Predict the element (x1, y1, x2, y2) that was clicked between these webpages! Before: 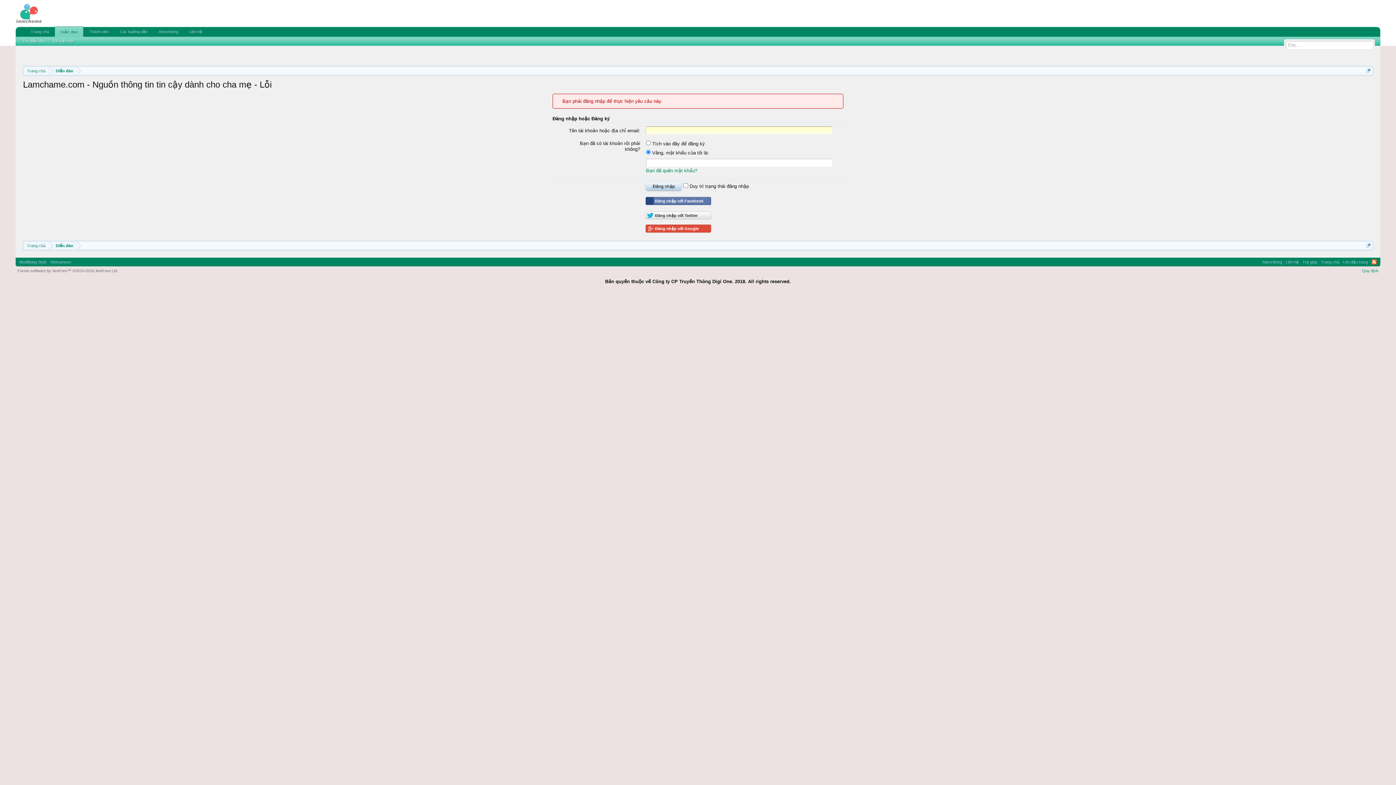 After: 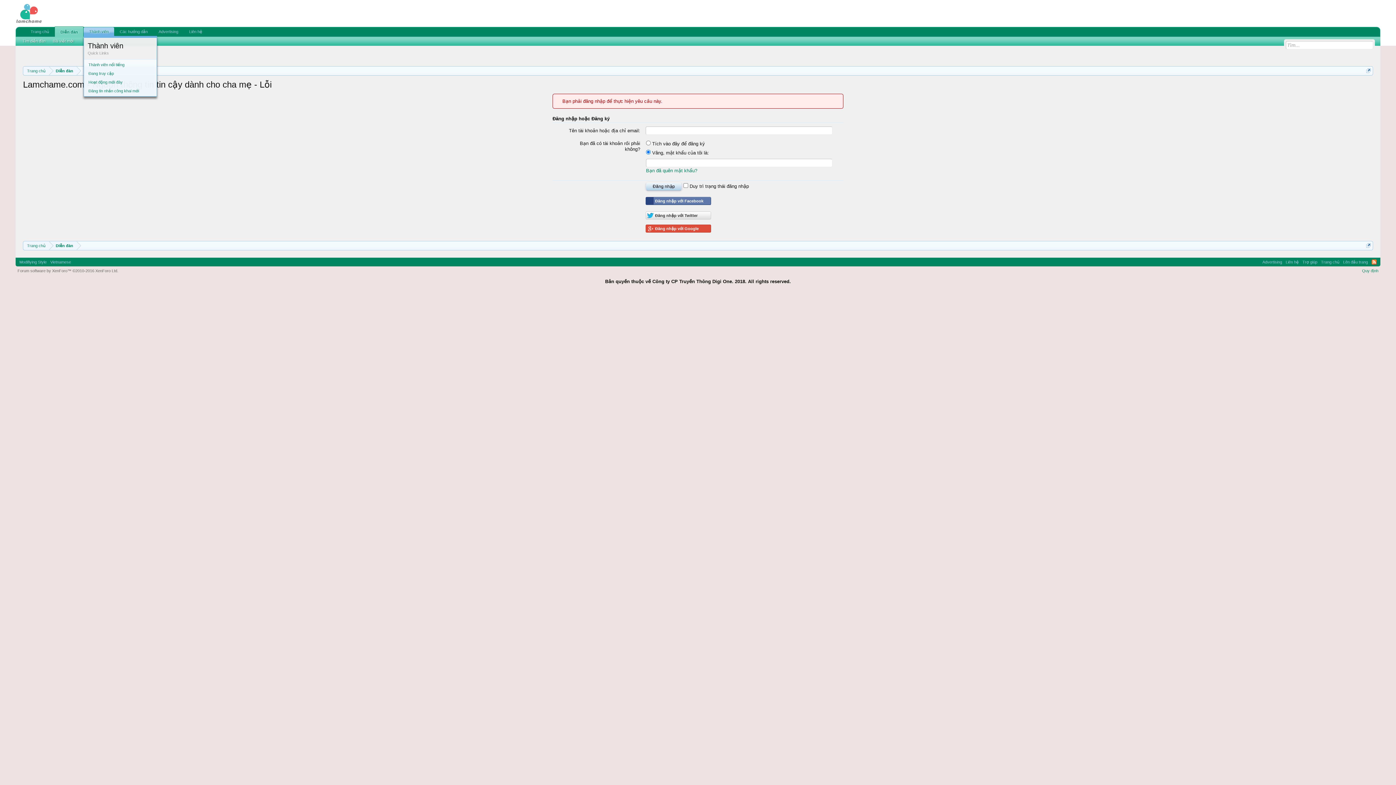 Action: bbox: (109, 27, 114, 36)